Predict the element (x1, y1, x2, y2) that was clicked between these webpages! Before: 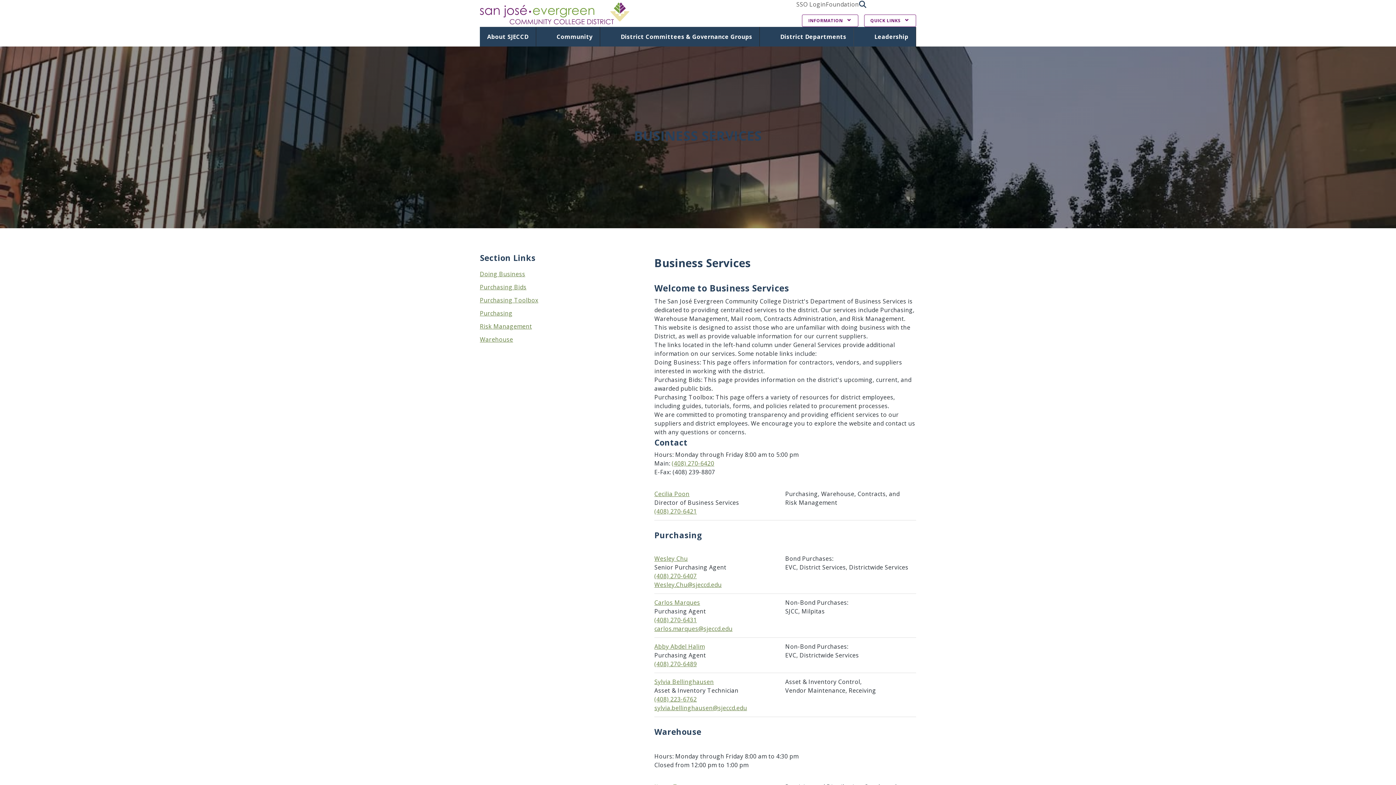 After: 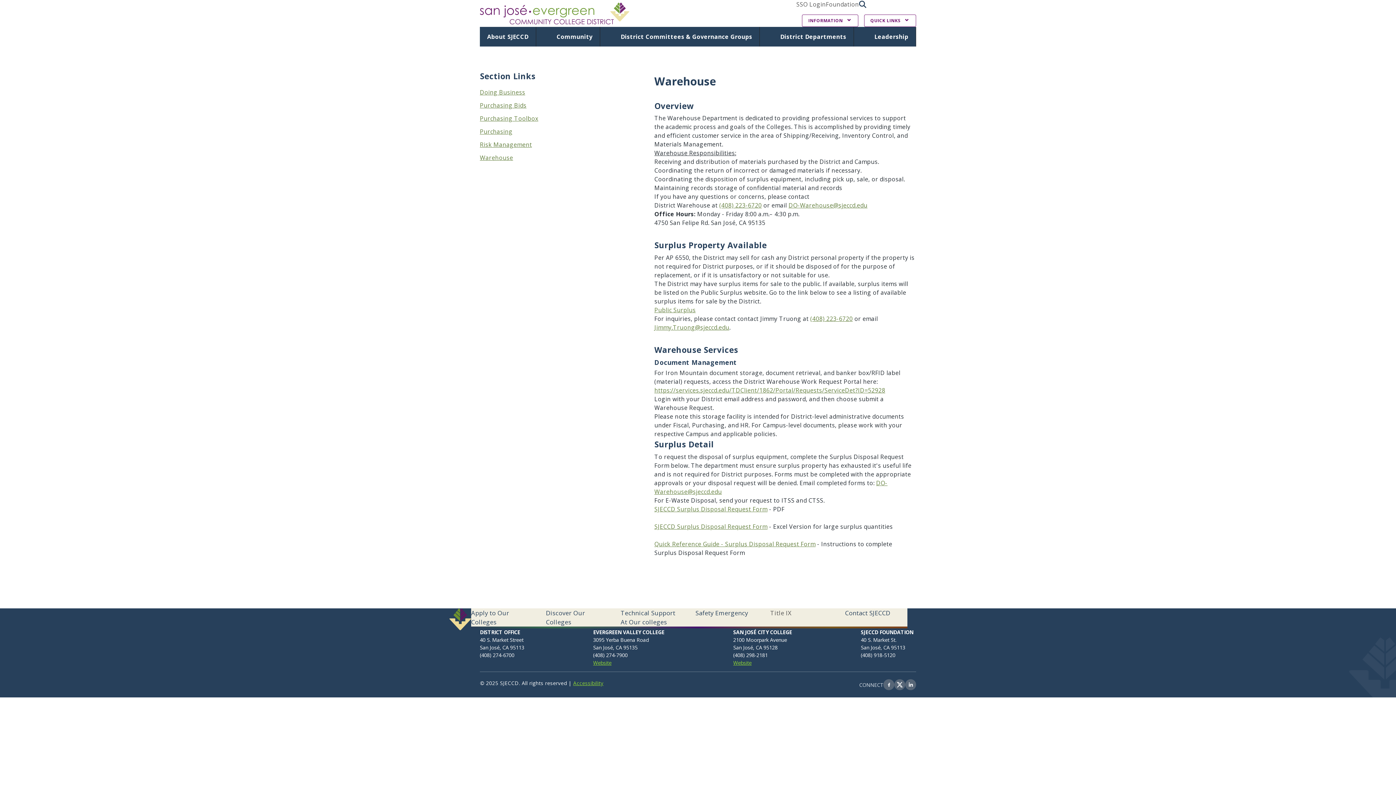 Action: bbox: (480, 335, 513, 343) label: Warehouse